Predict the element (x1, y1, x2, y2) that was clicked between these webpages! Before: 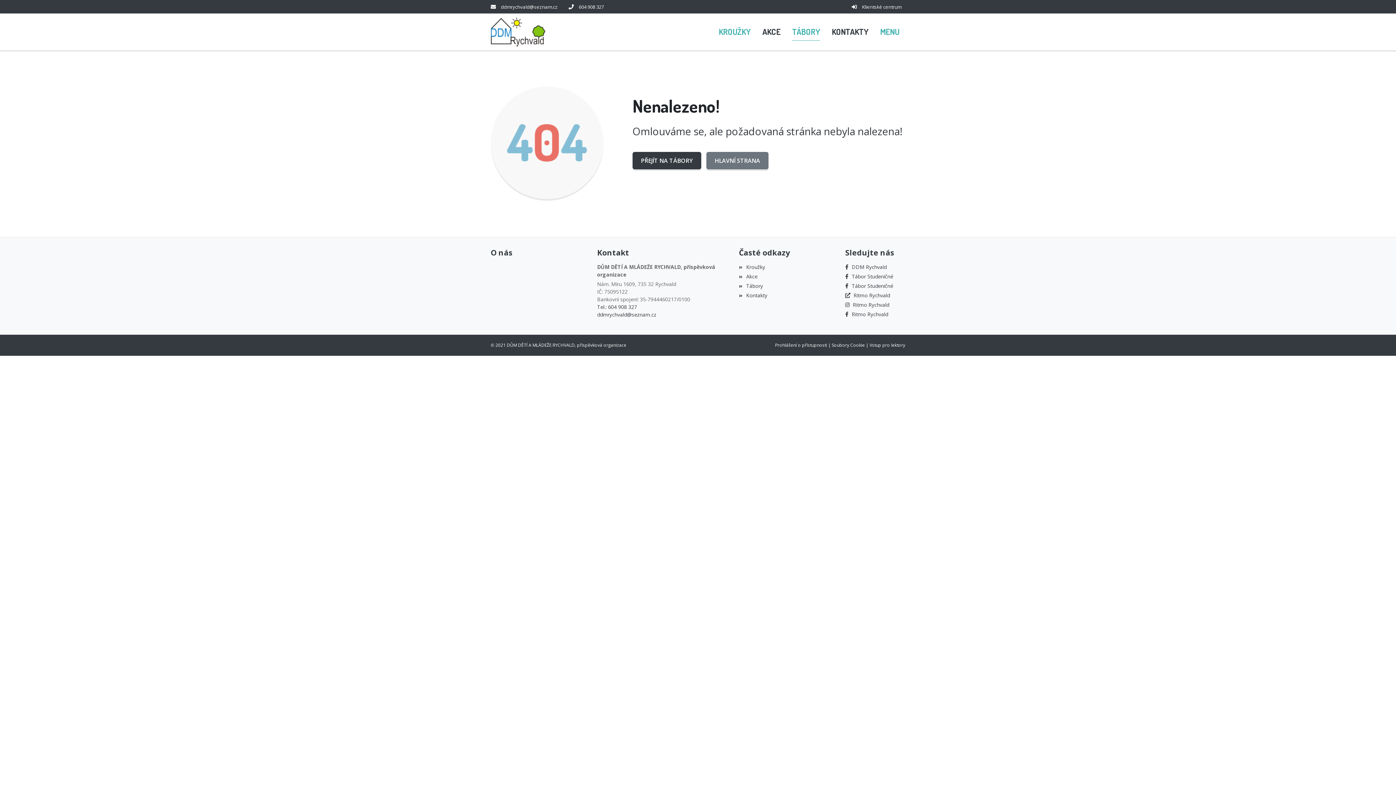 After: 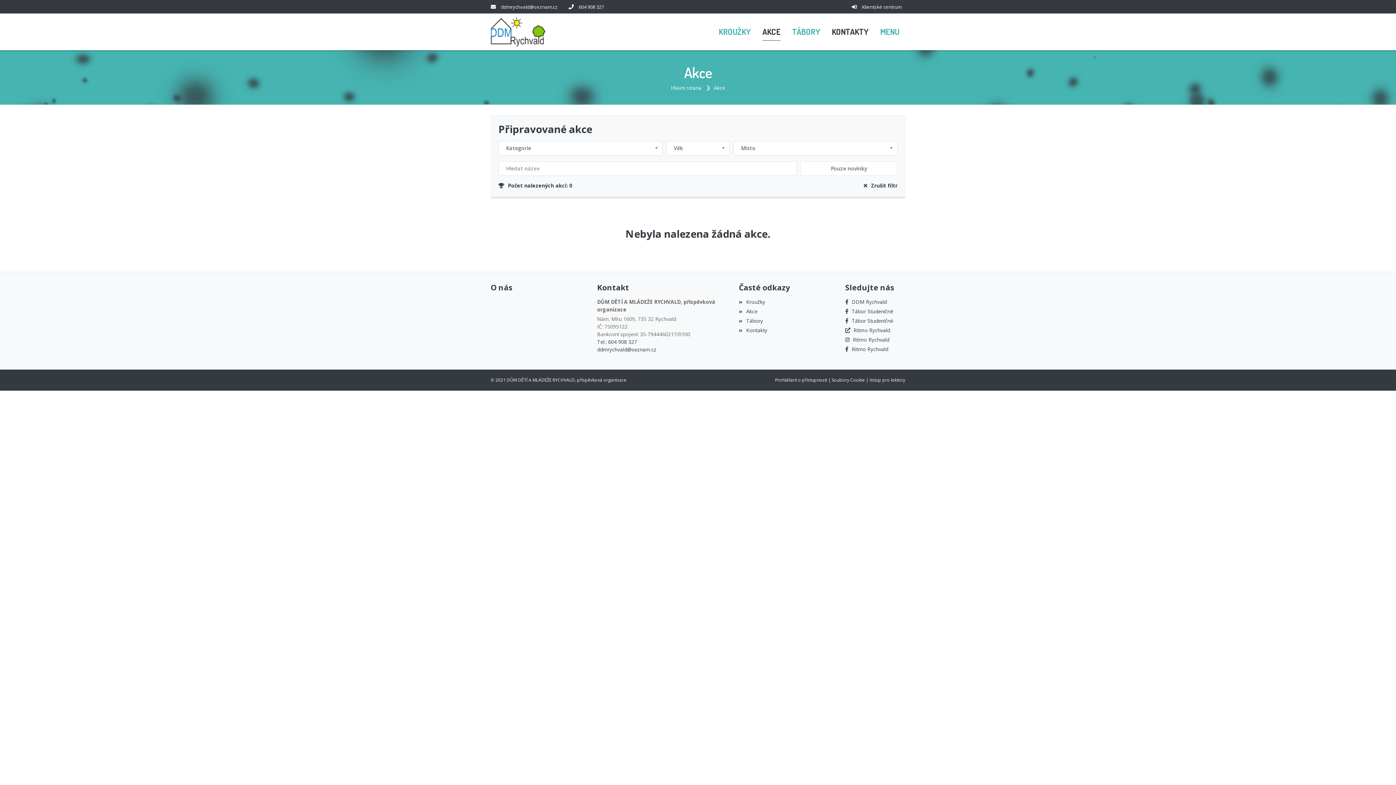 Action: label: Akce bbox: (739, 273, 757, 280)